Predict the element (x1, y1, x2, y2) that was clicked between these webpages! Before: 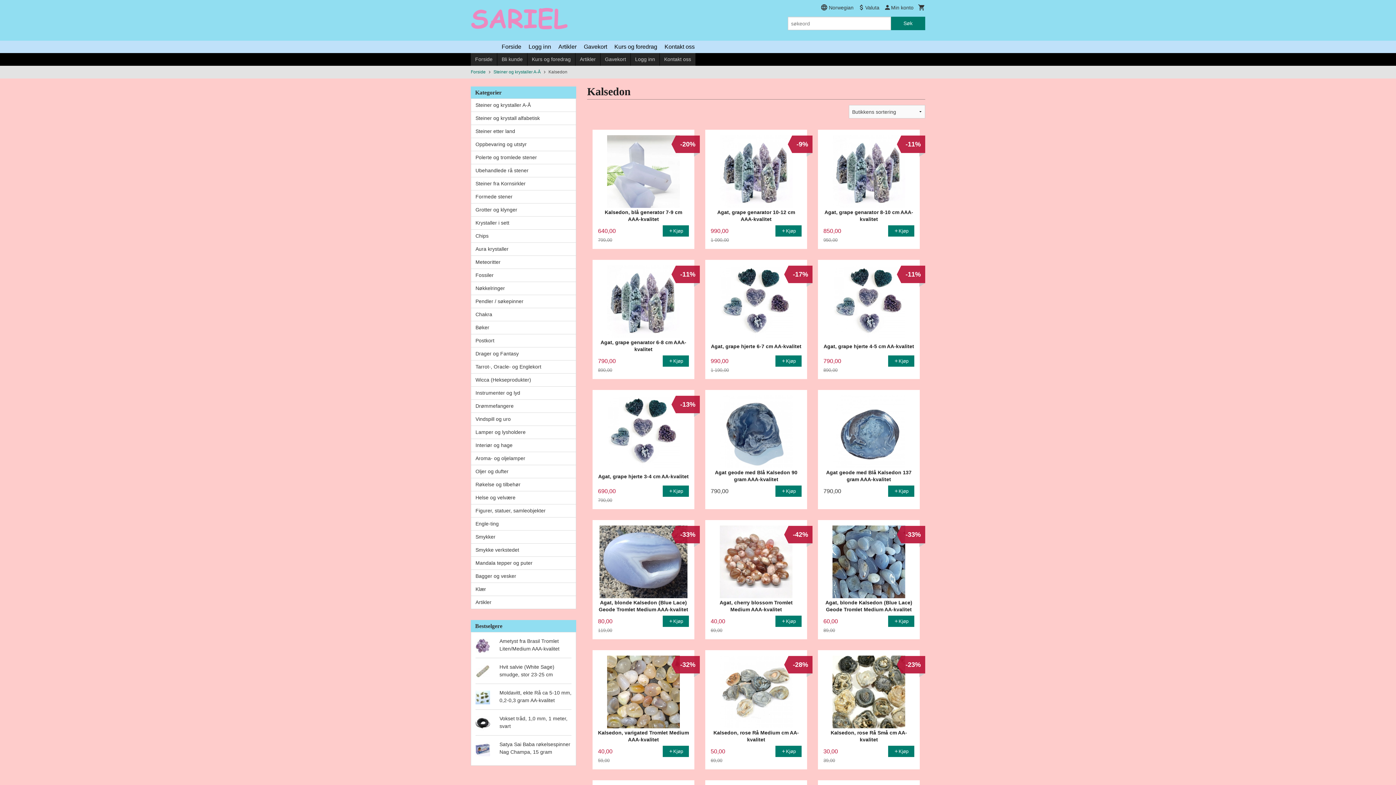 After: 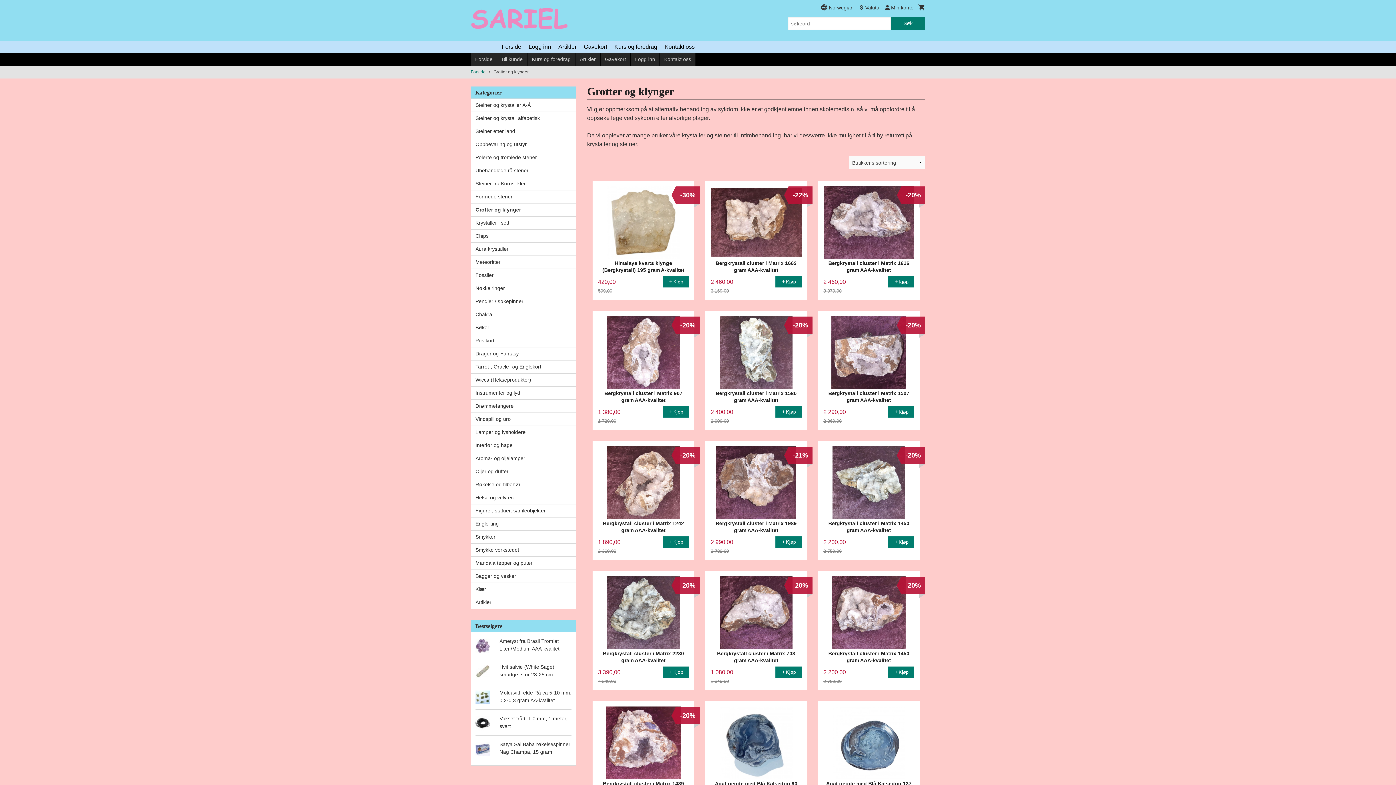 Action: label: Grotter og klynger bbox: (471, 203, 576, 216)